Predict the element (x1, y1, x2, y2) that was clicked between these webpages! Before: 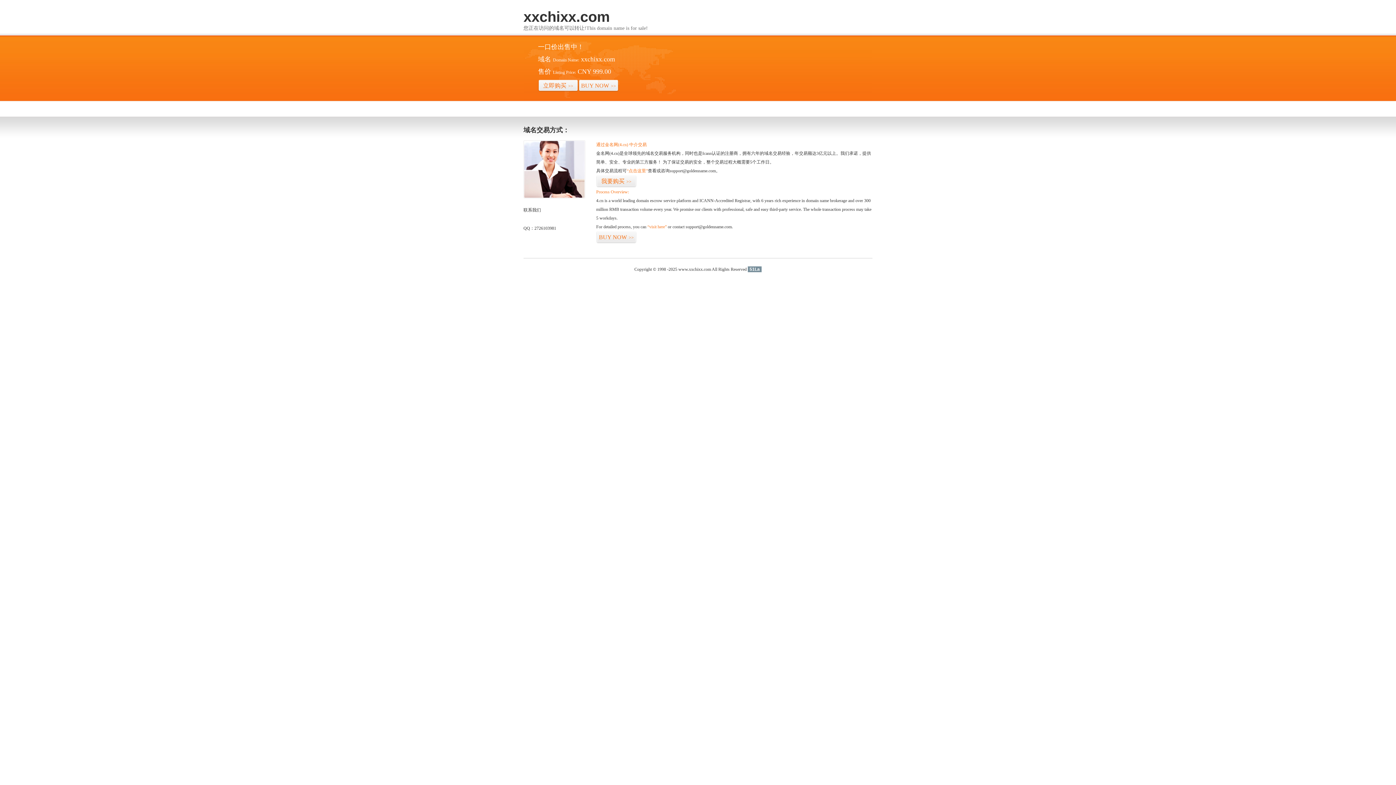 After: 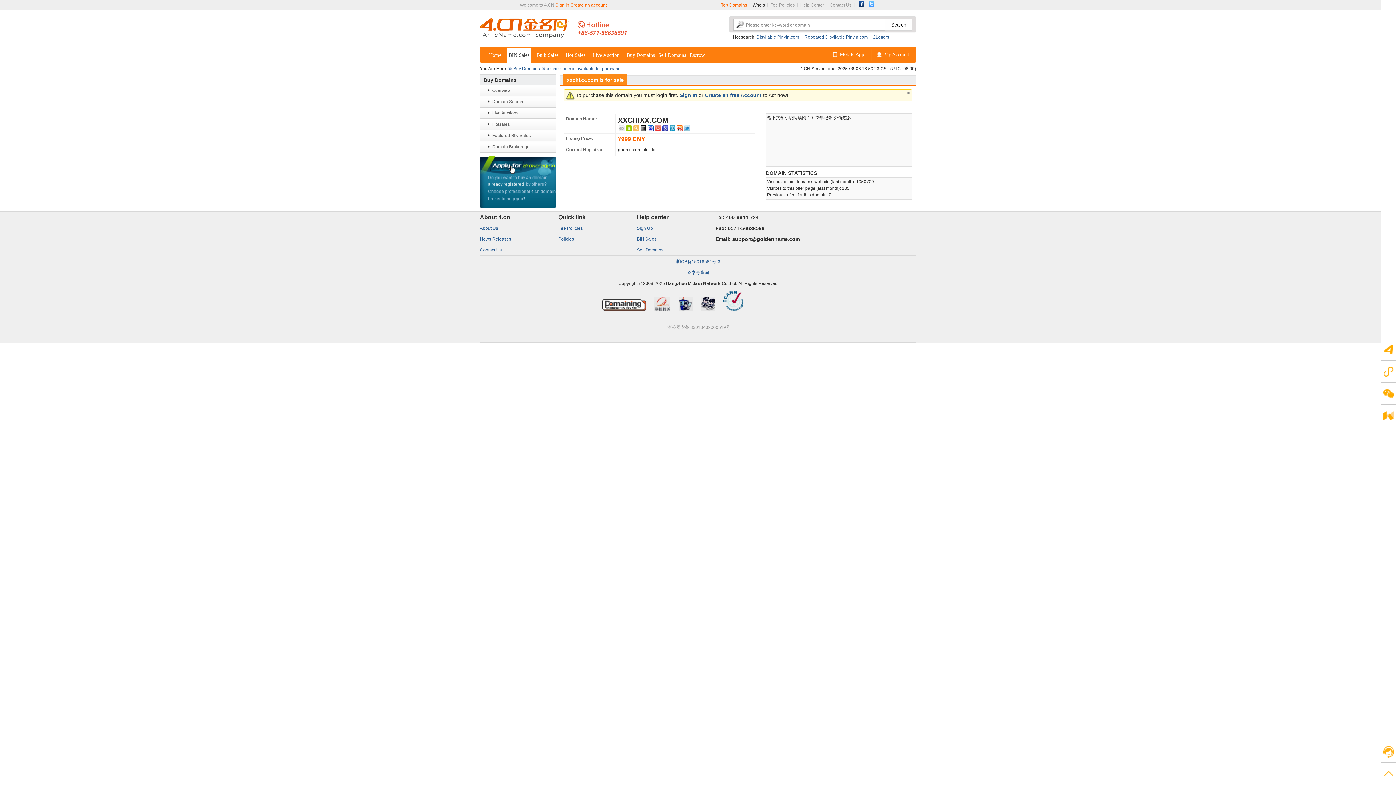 Action: label: 我要购买>> bbox: (596, 175, 636, 187)